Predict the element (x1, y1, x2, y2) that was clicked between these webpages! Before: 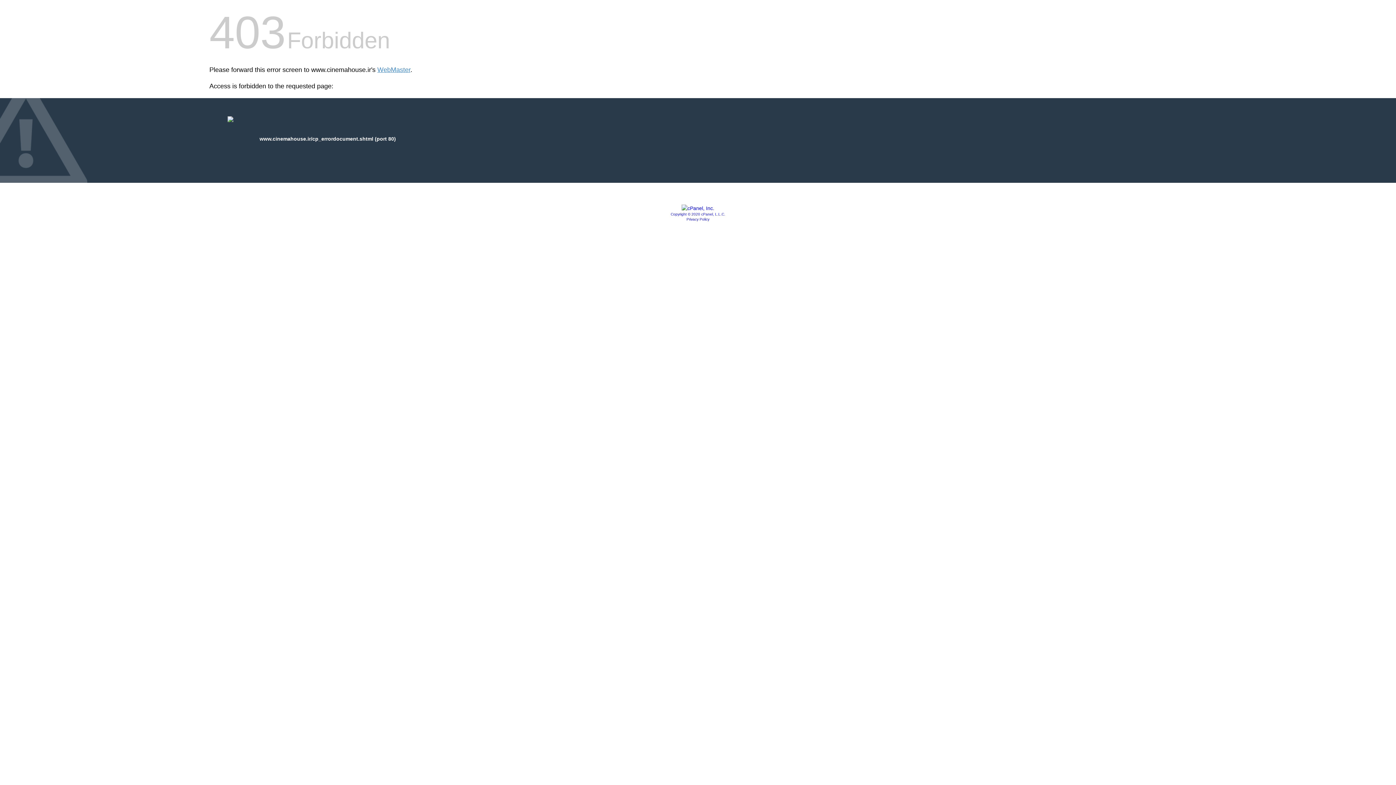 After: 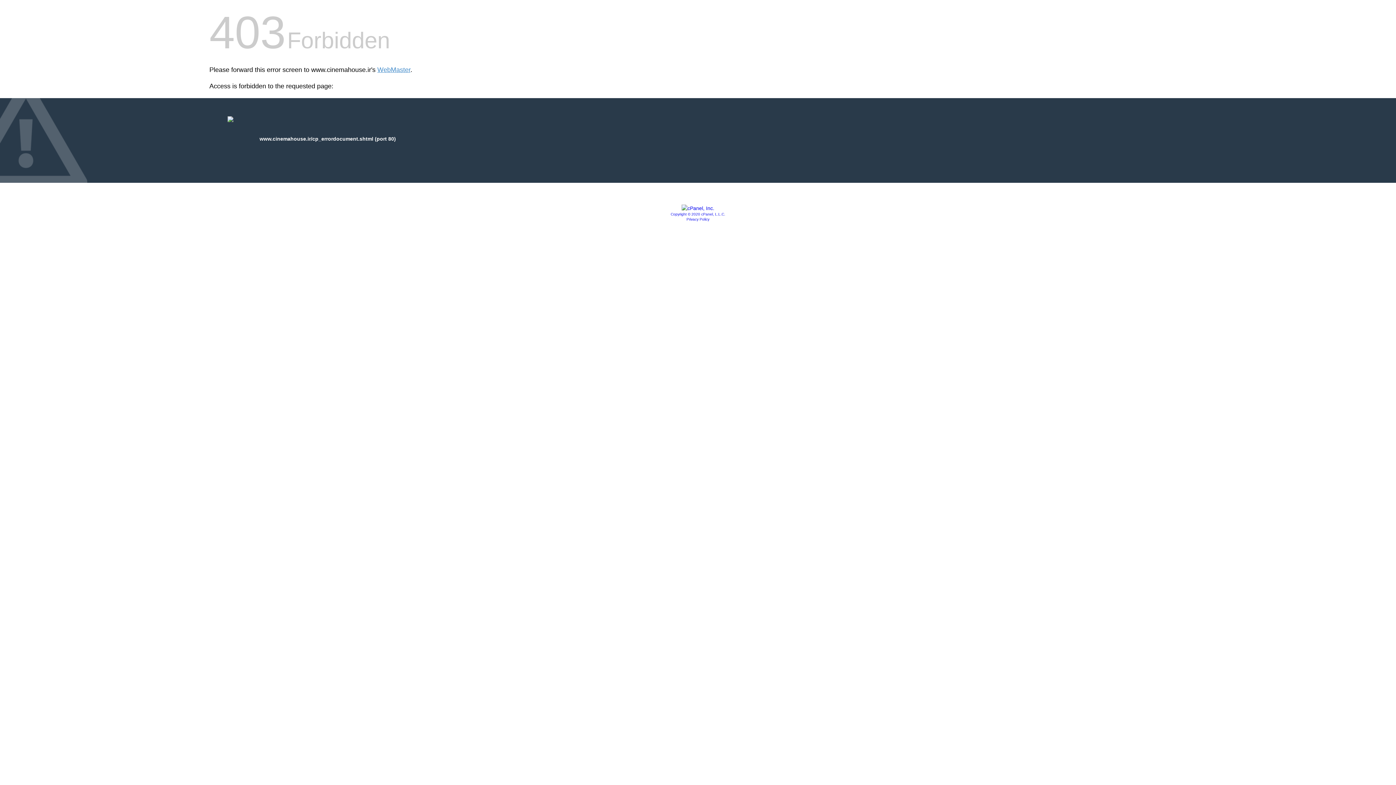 Action: label: Privacy Policy bbox: (686, 217, 709, 221)